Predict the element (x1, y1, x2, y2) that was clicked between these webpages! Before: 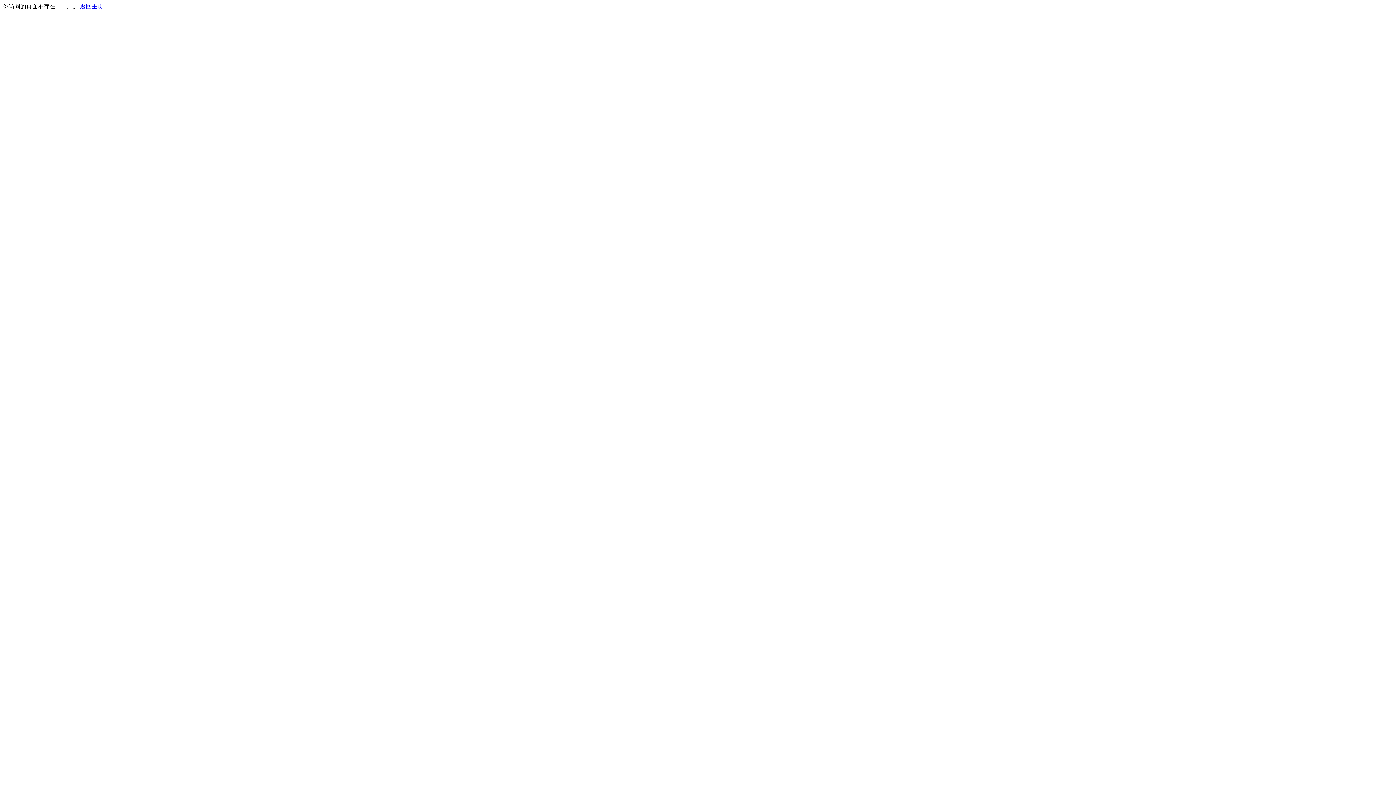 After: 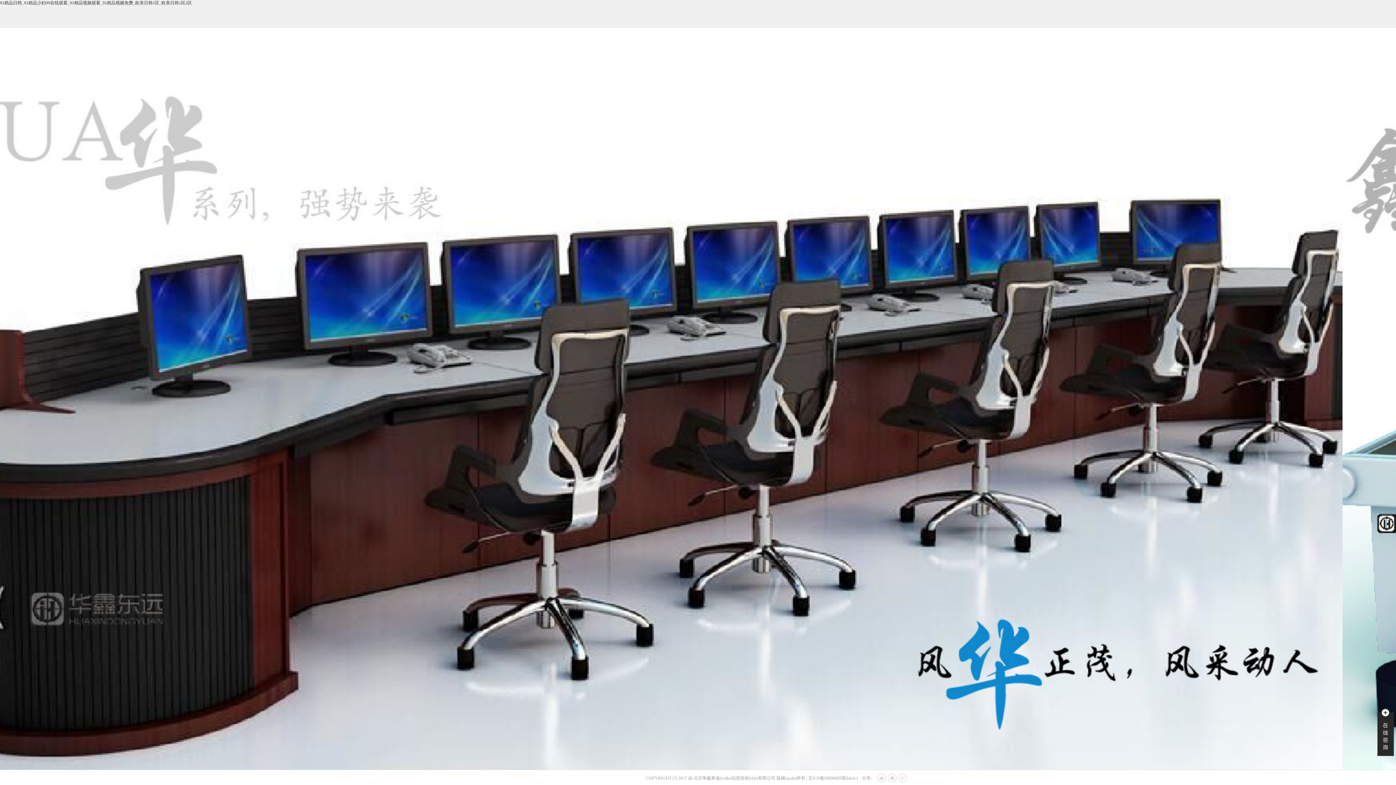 Action: bbox: (80, 3, 103, 9) label: 返回主页